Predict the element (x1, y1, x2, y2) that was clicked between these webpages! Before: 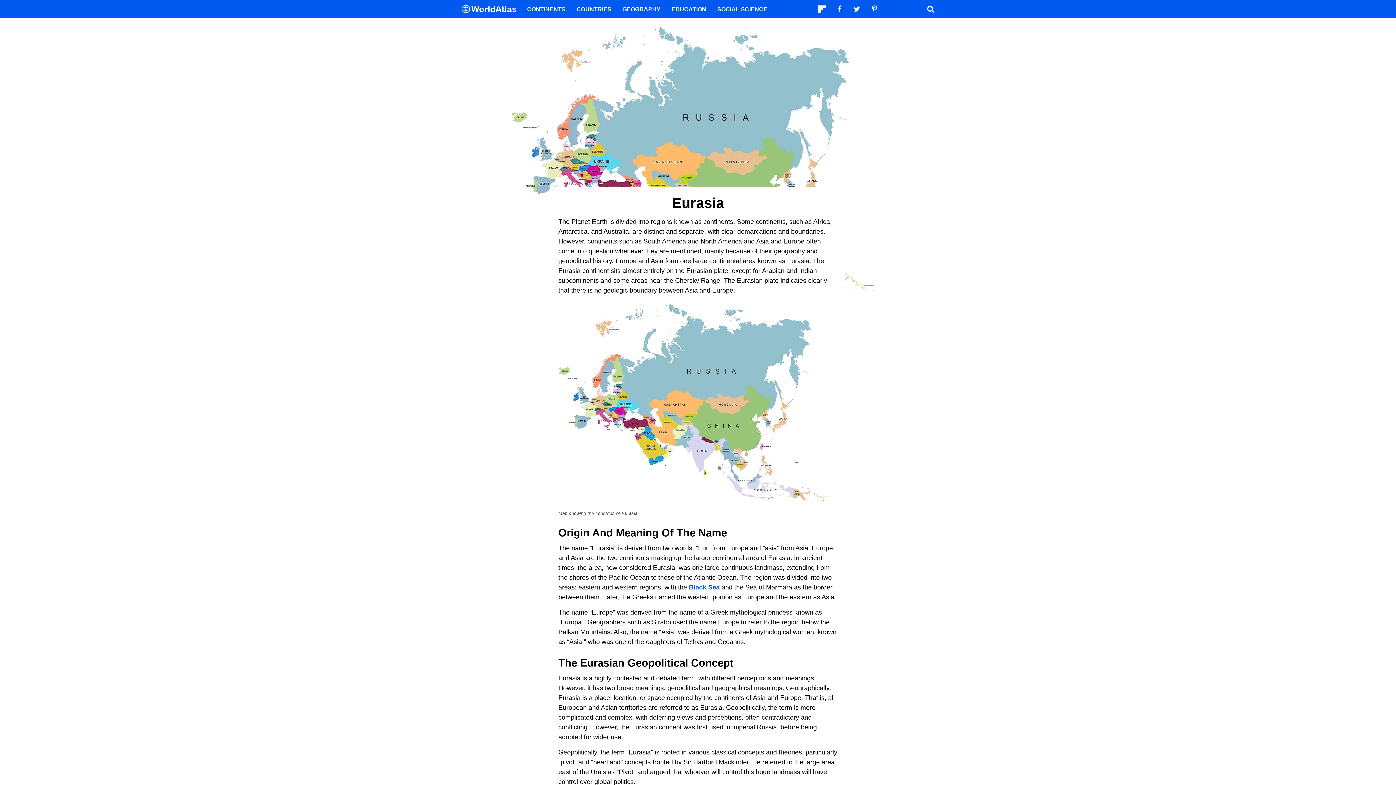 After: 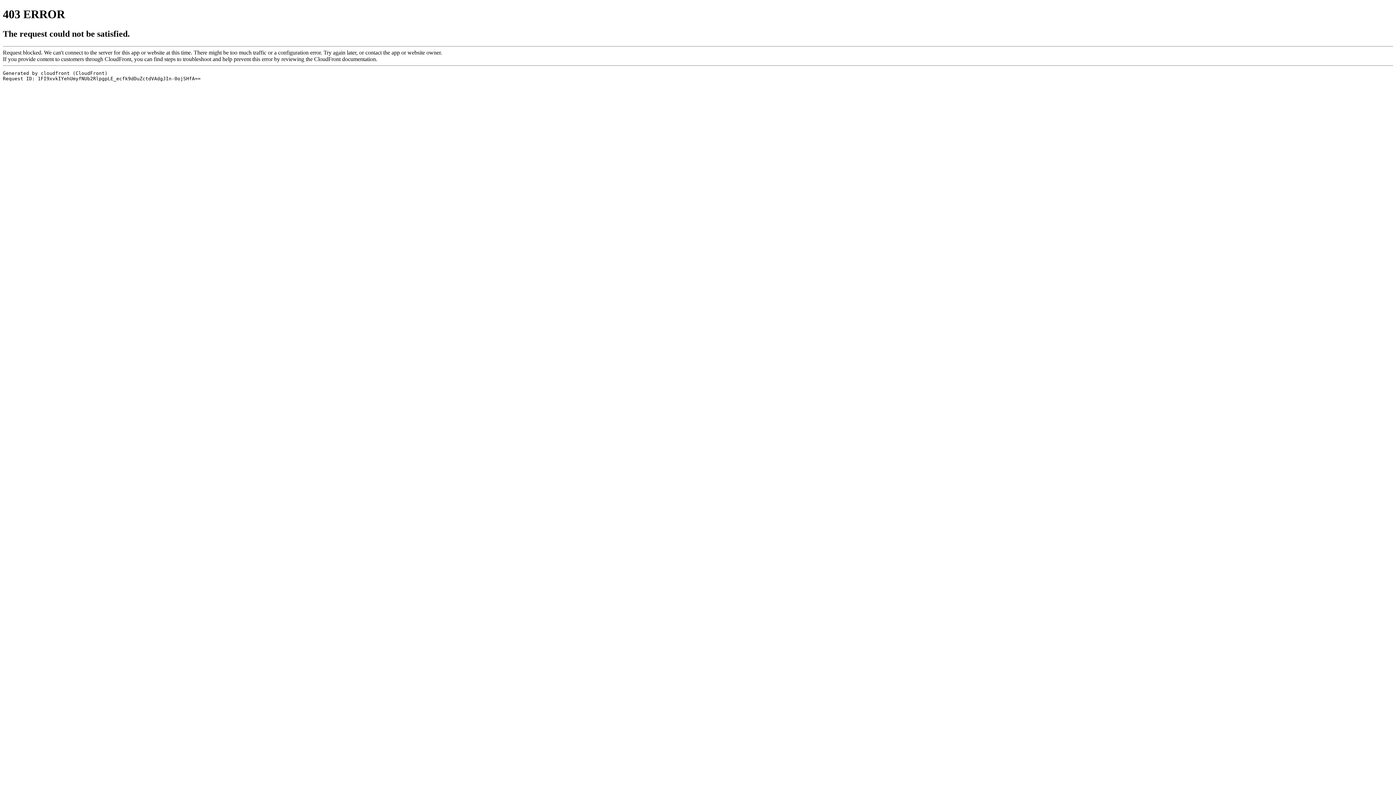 Action: label: Follow us on Flipboard bbox: (815, 3, 829, 14)